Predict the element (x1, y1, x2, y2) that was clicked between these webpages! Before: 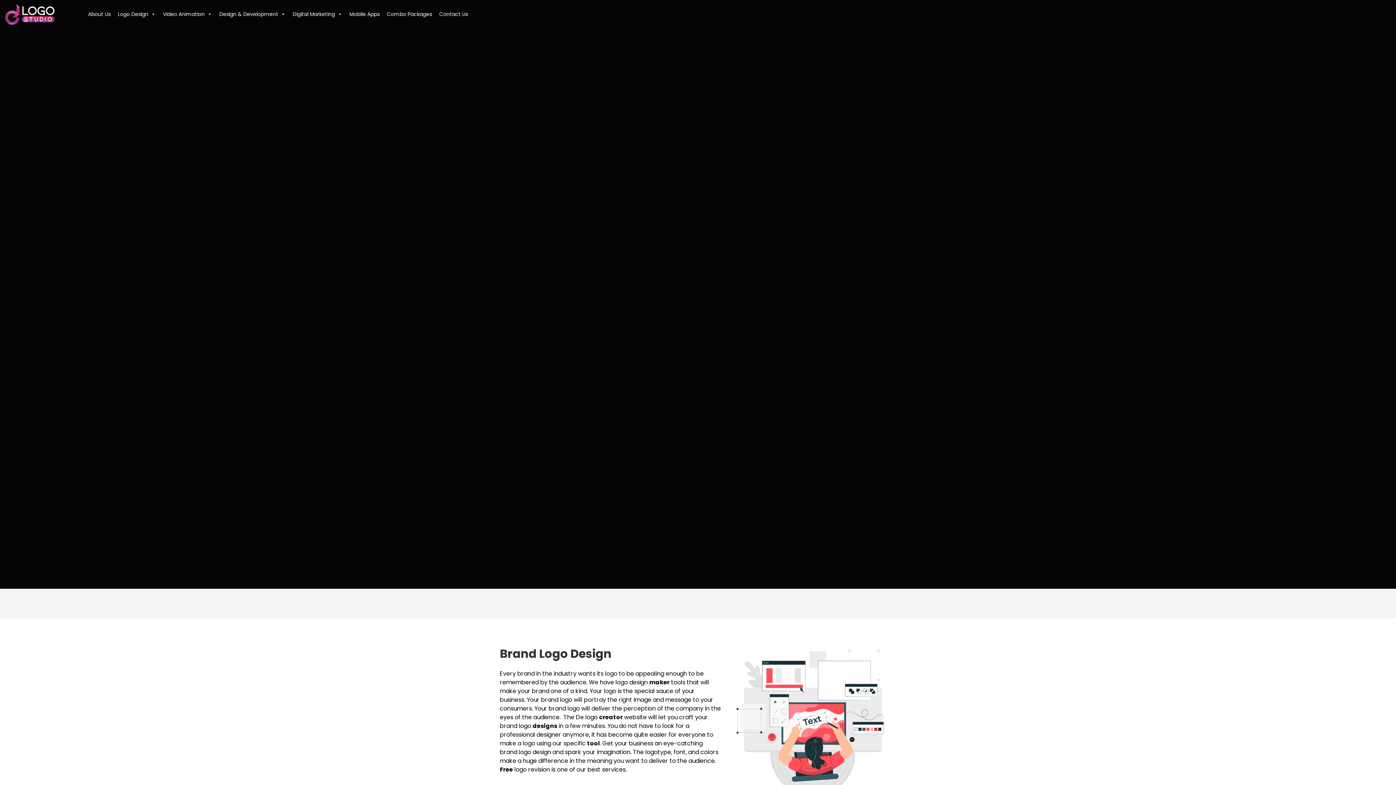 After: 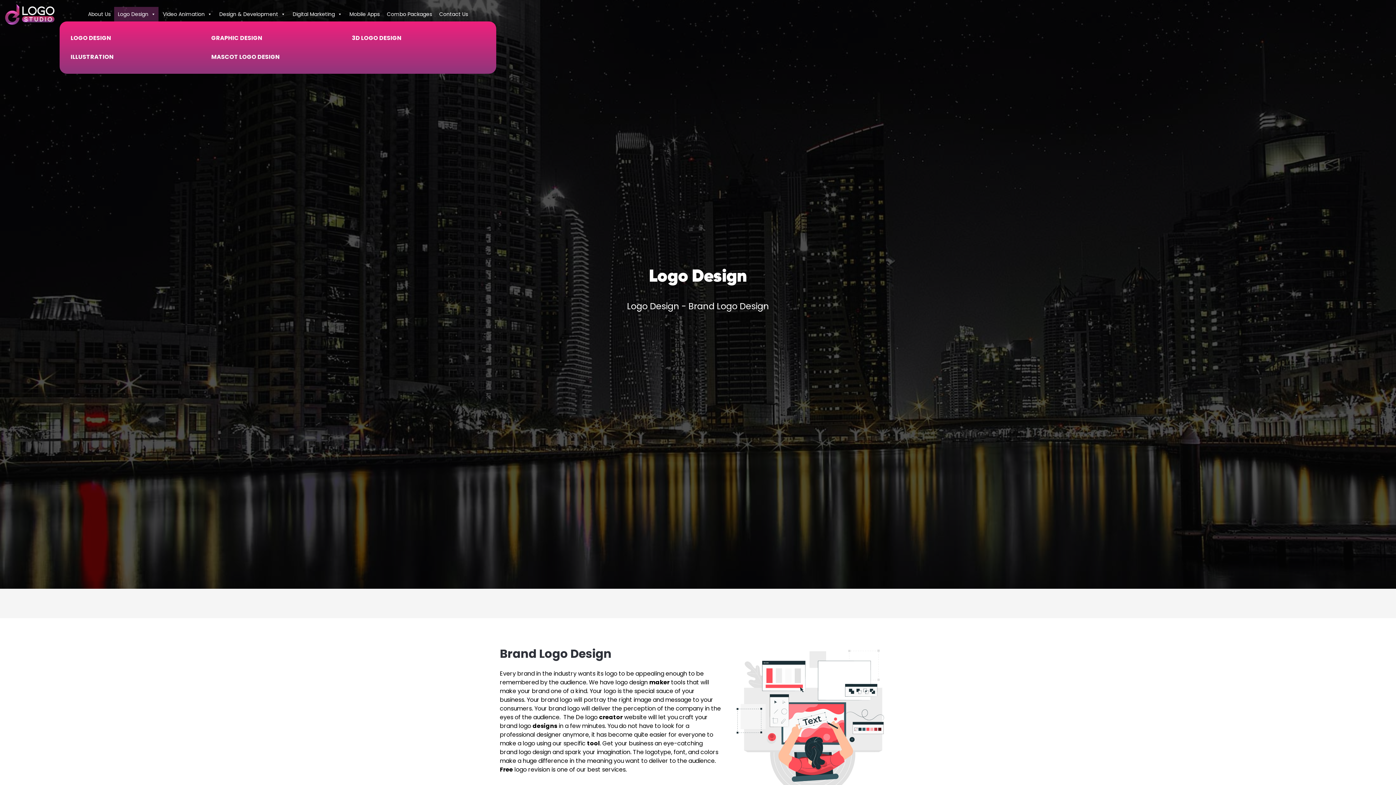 Action: bbox: (114, 7, 158, 21) label: Logo Design